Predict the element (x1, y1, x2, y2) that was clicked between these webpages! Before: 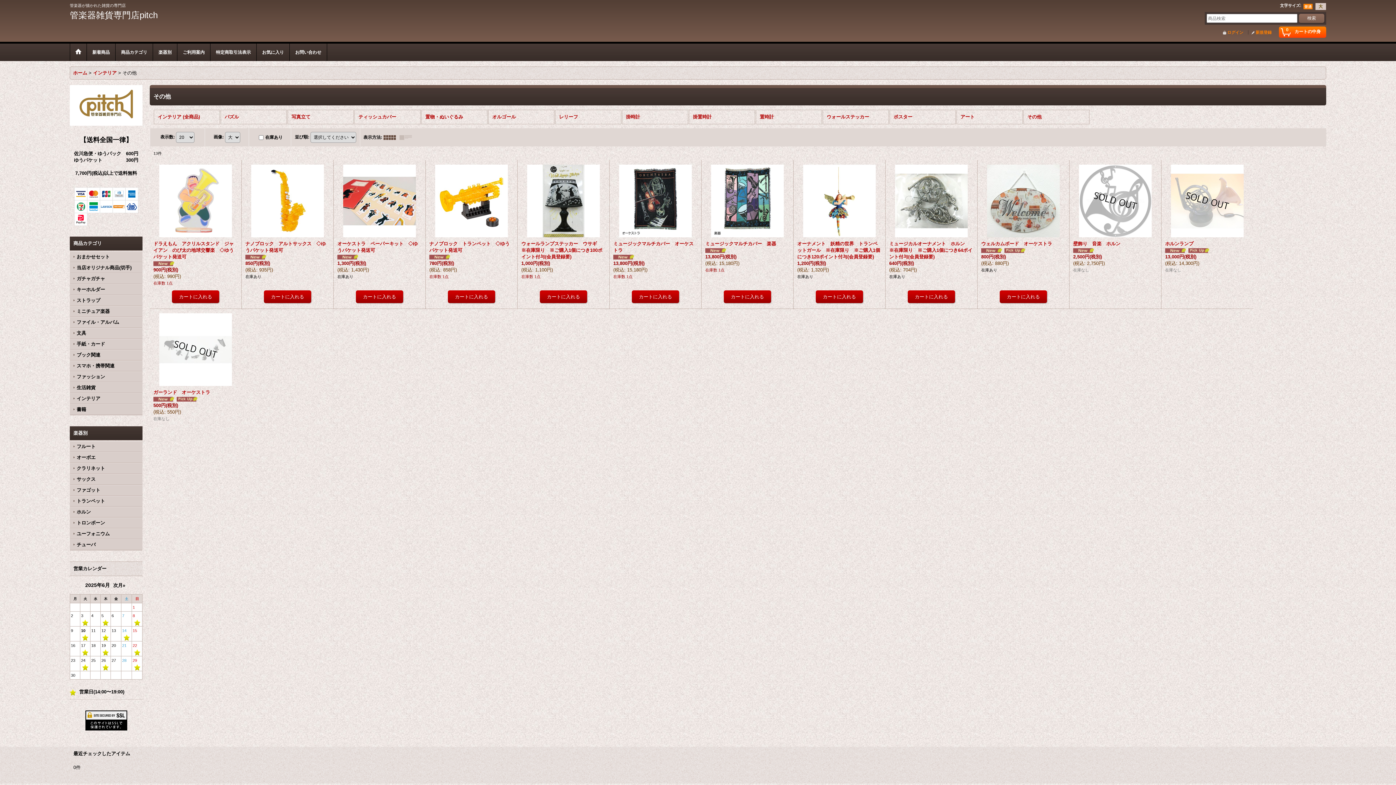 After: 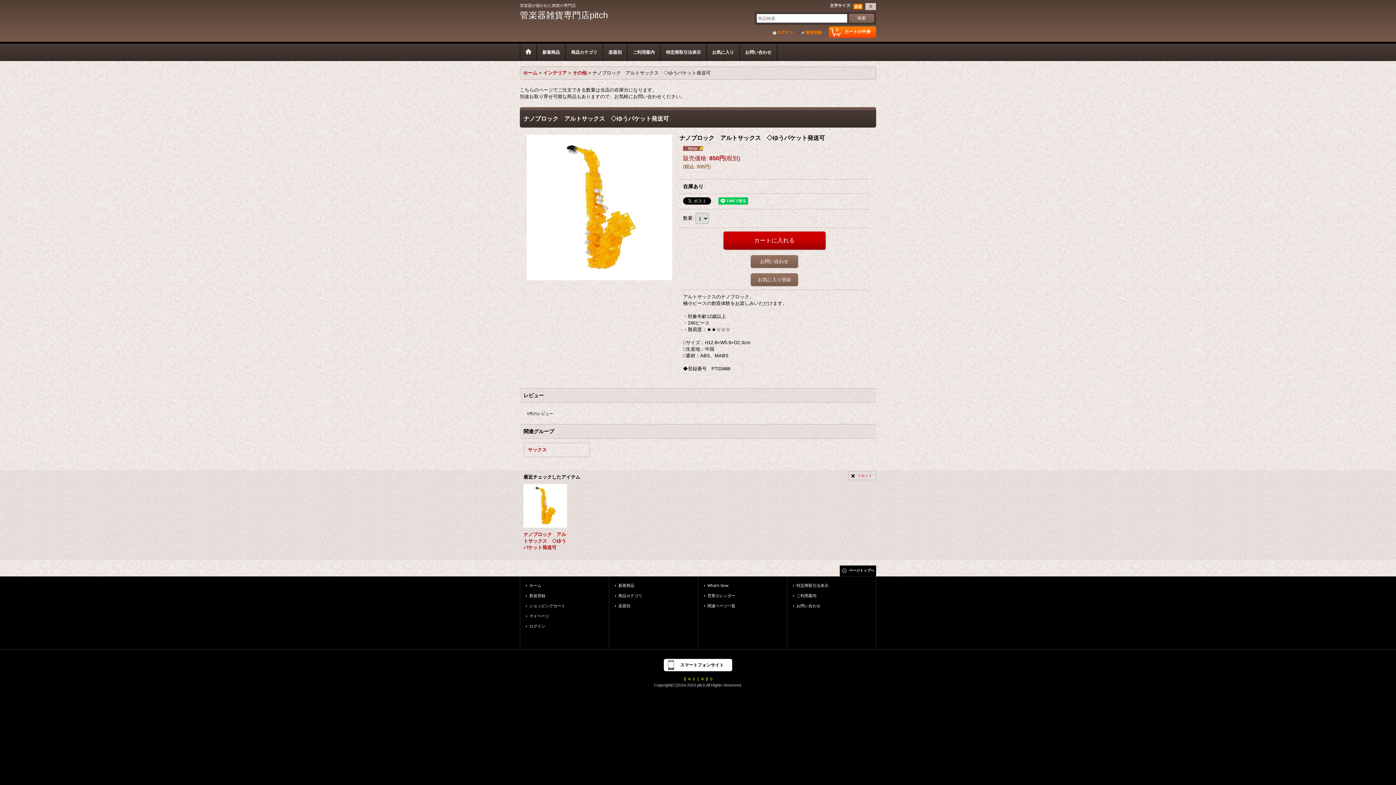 Action: label: ナノブロック　アルトサックス　◇ゆうパケット発送可

850円(税別)

(税込: 935円)

在庫あり bbox: (245, 164, 329, 280)